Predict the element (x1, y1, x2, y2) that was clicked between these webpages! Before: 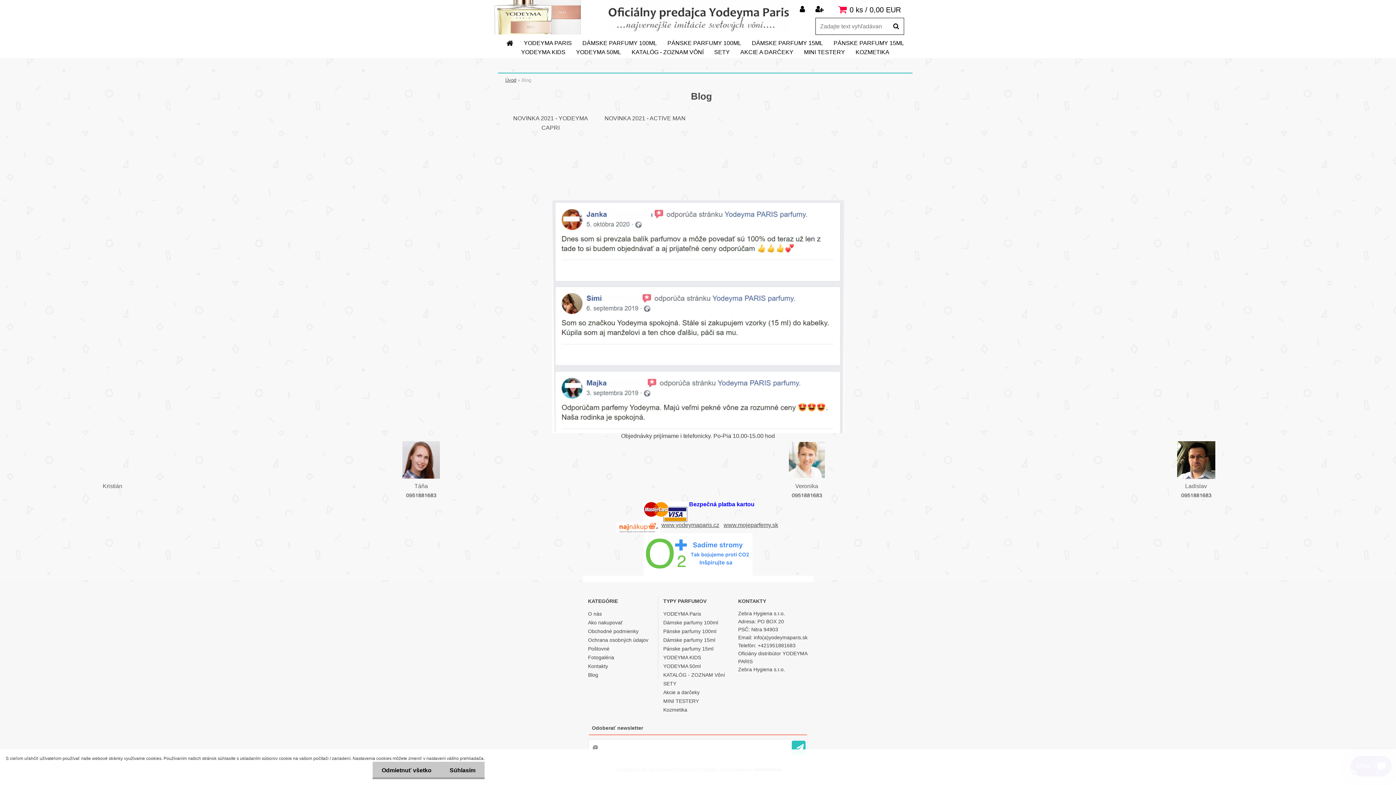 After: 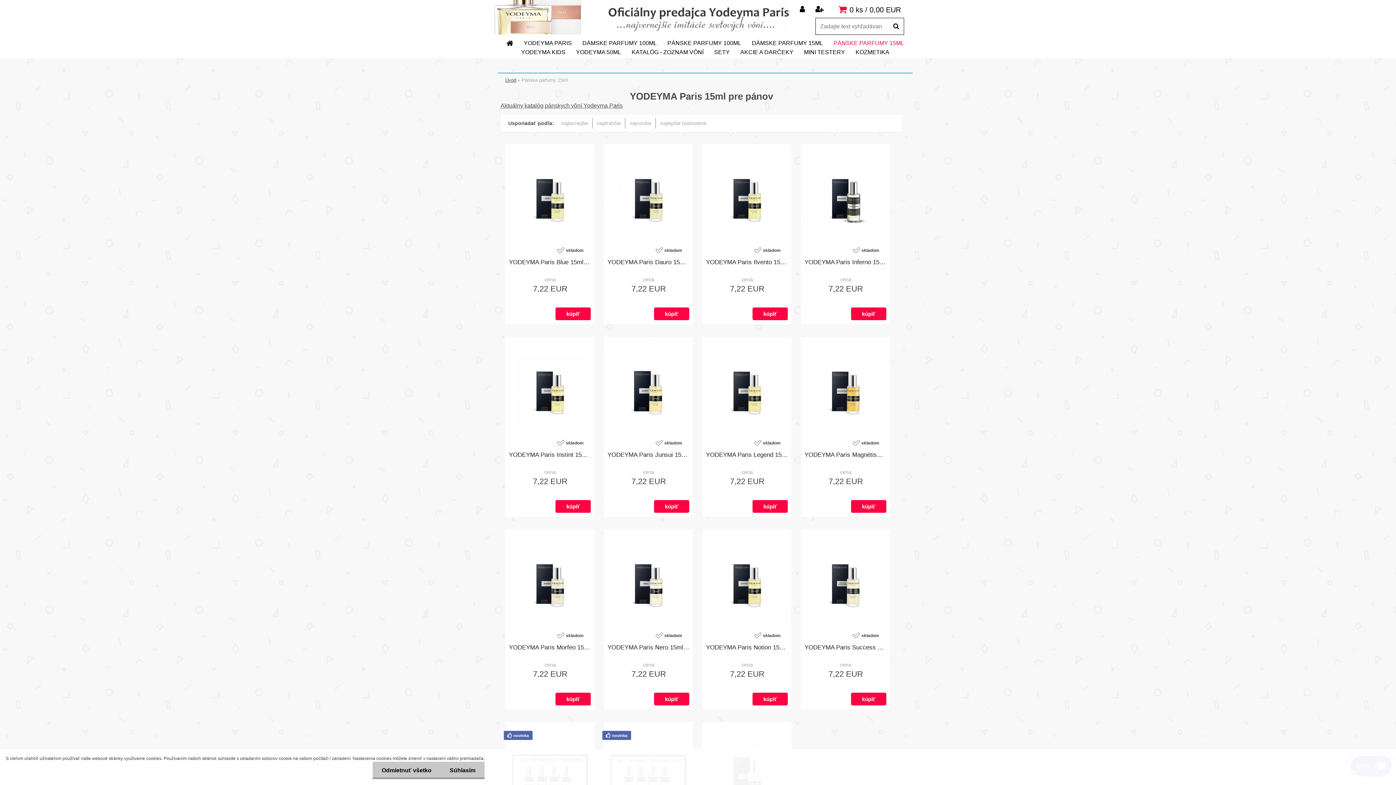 Action: bbox: (829, 39, 908, 48) label: PÁNSKE PARFUMY 15ML